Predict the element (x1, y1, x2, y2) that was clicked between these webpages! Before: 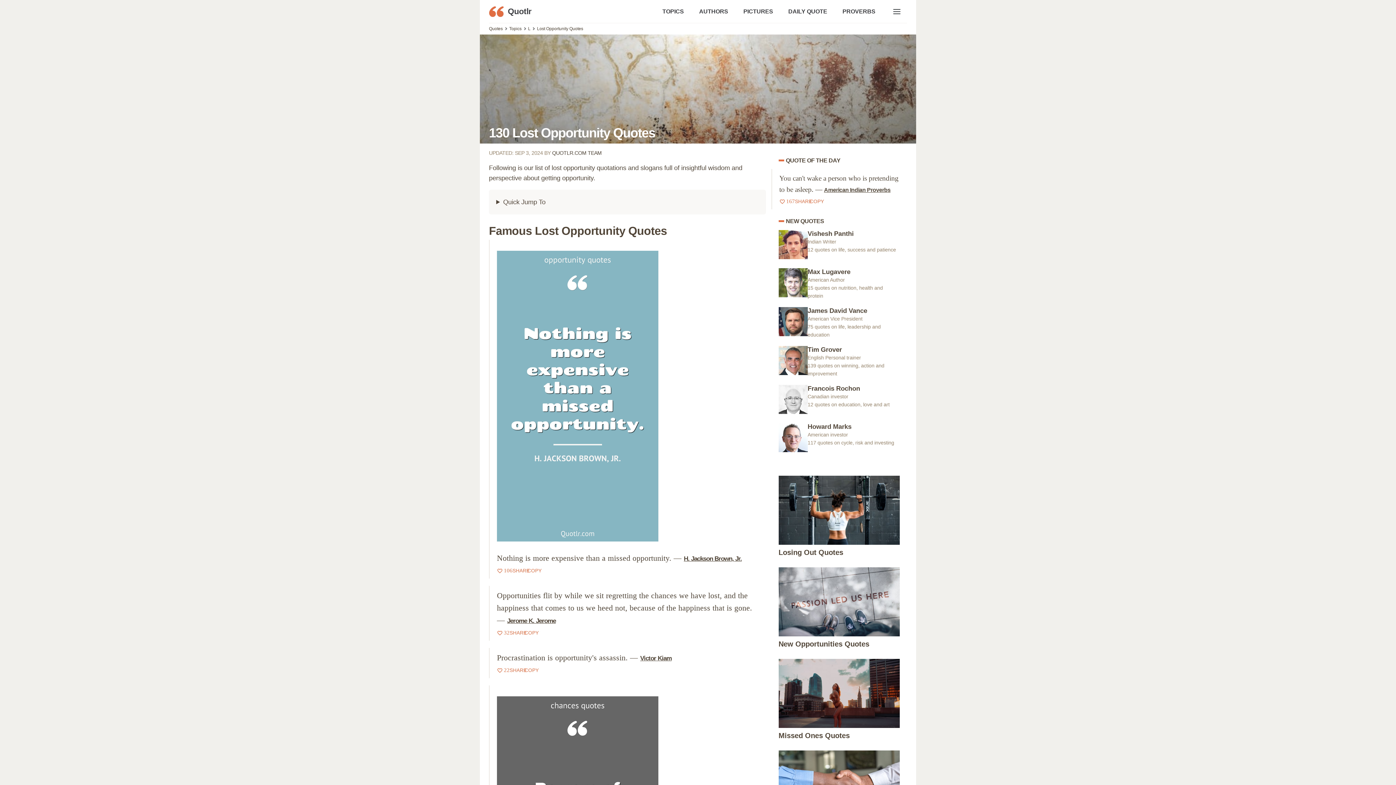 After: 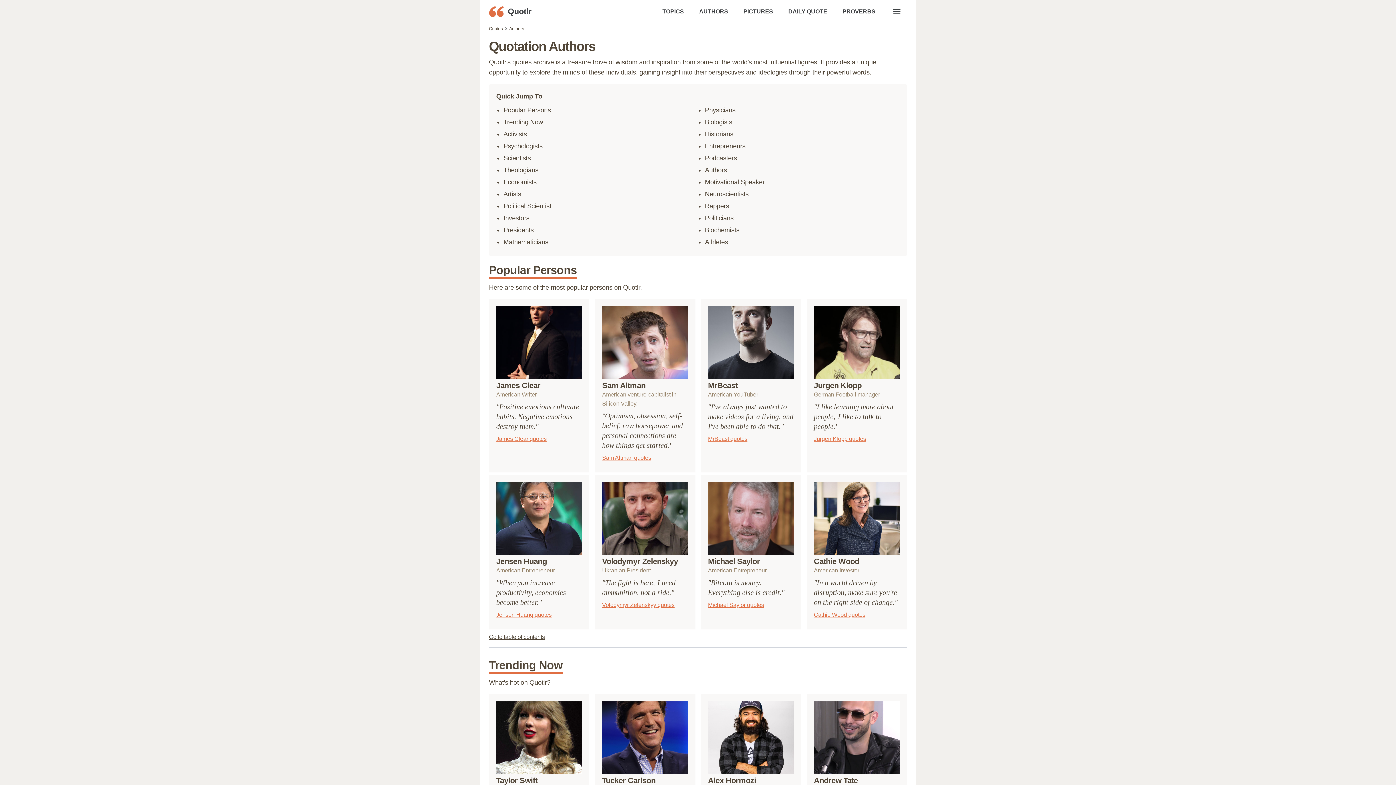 Action: bbox: (698, 0, 735, 22) label: AUTHORS